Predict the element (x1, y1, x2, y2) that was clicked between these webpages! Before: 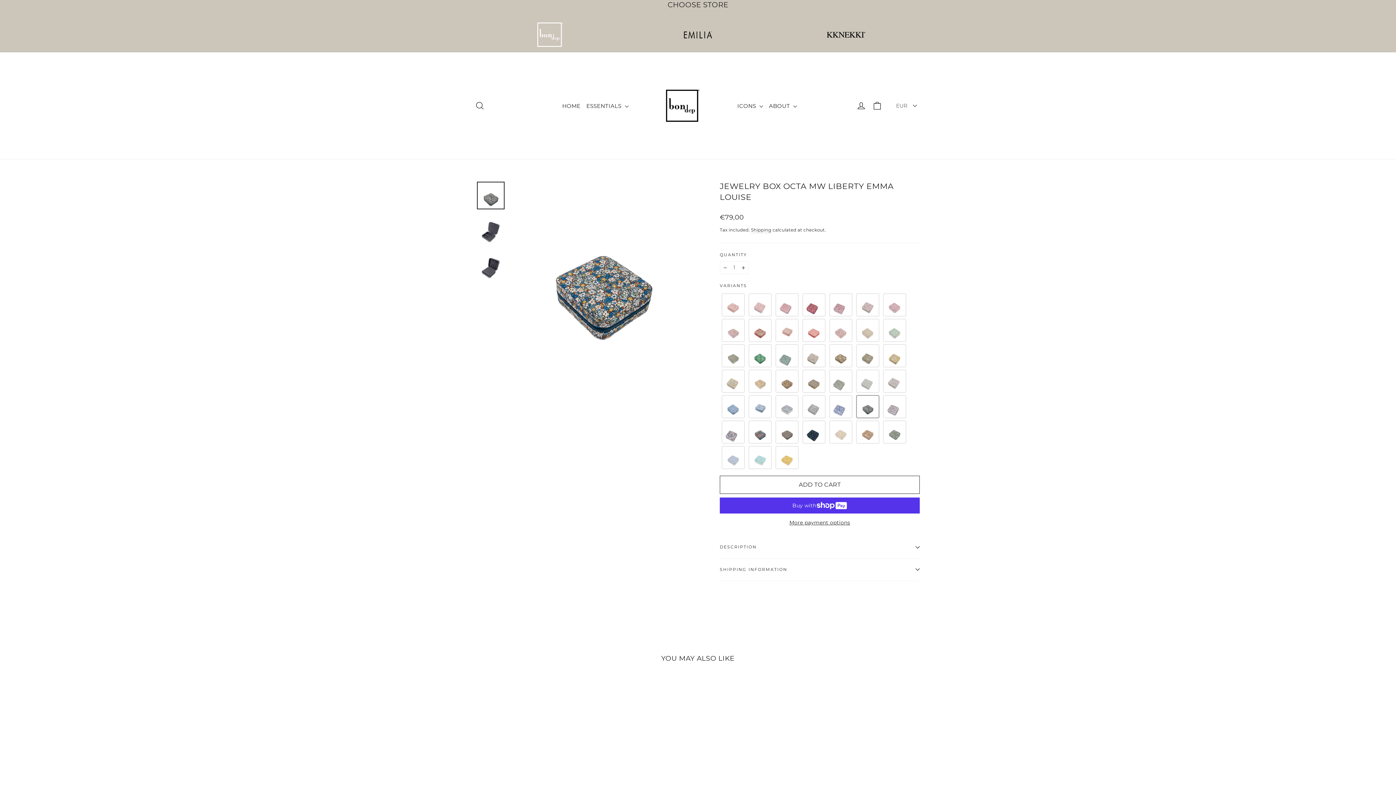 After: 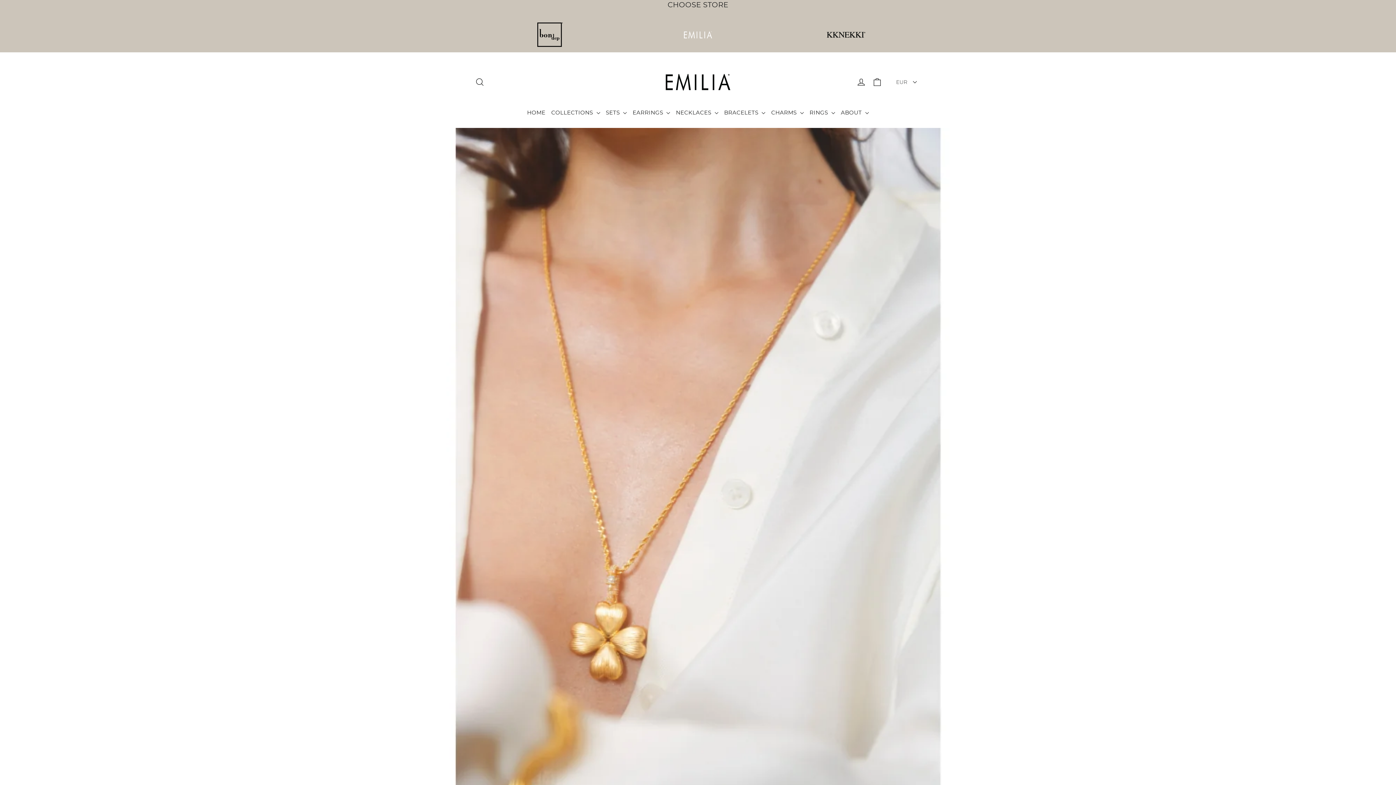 Action: bbox: (624, 21, 772, 47)